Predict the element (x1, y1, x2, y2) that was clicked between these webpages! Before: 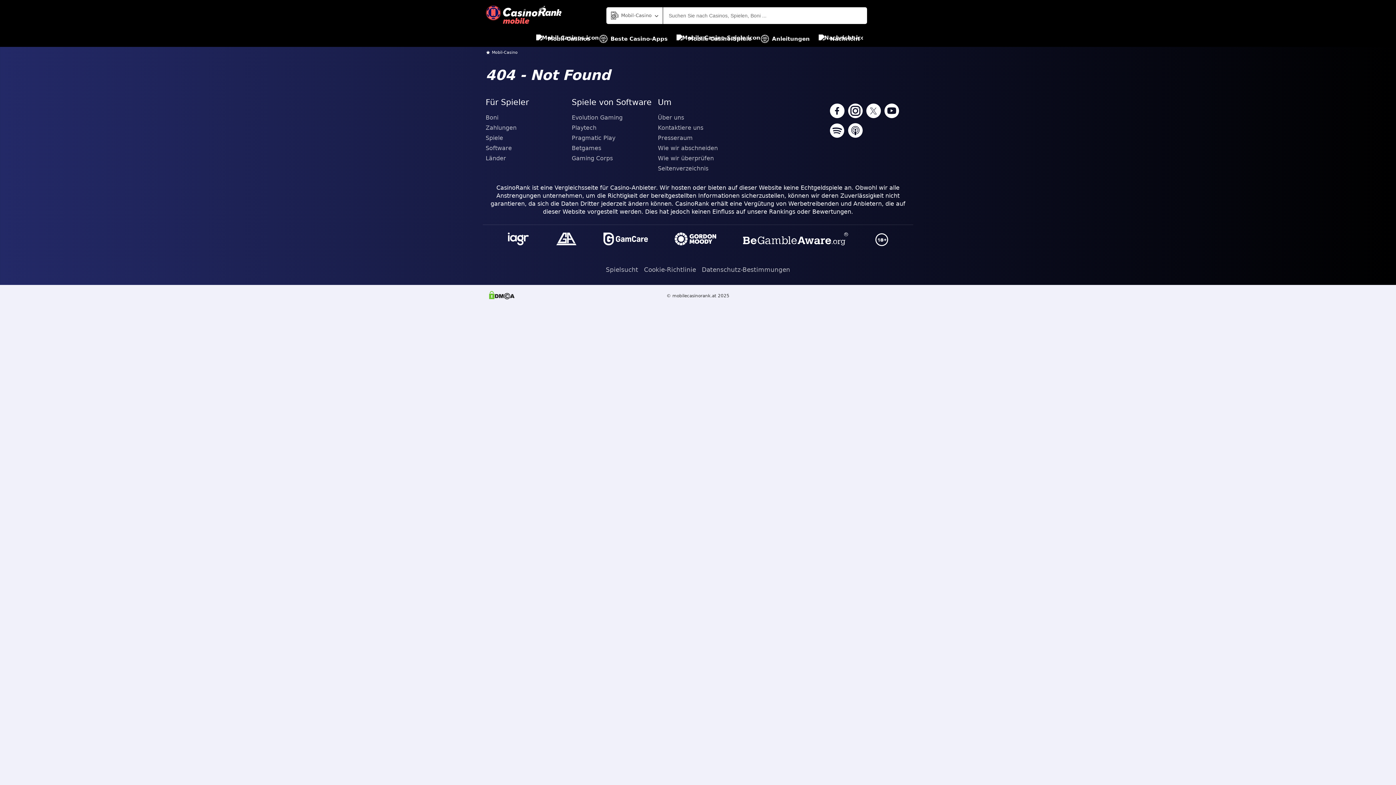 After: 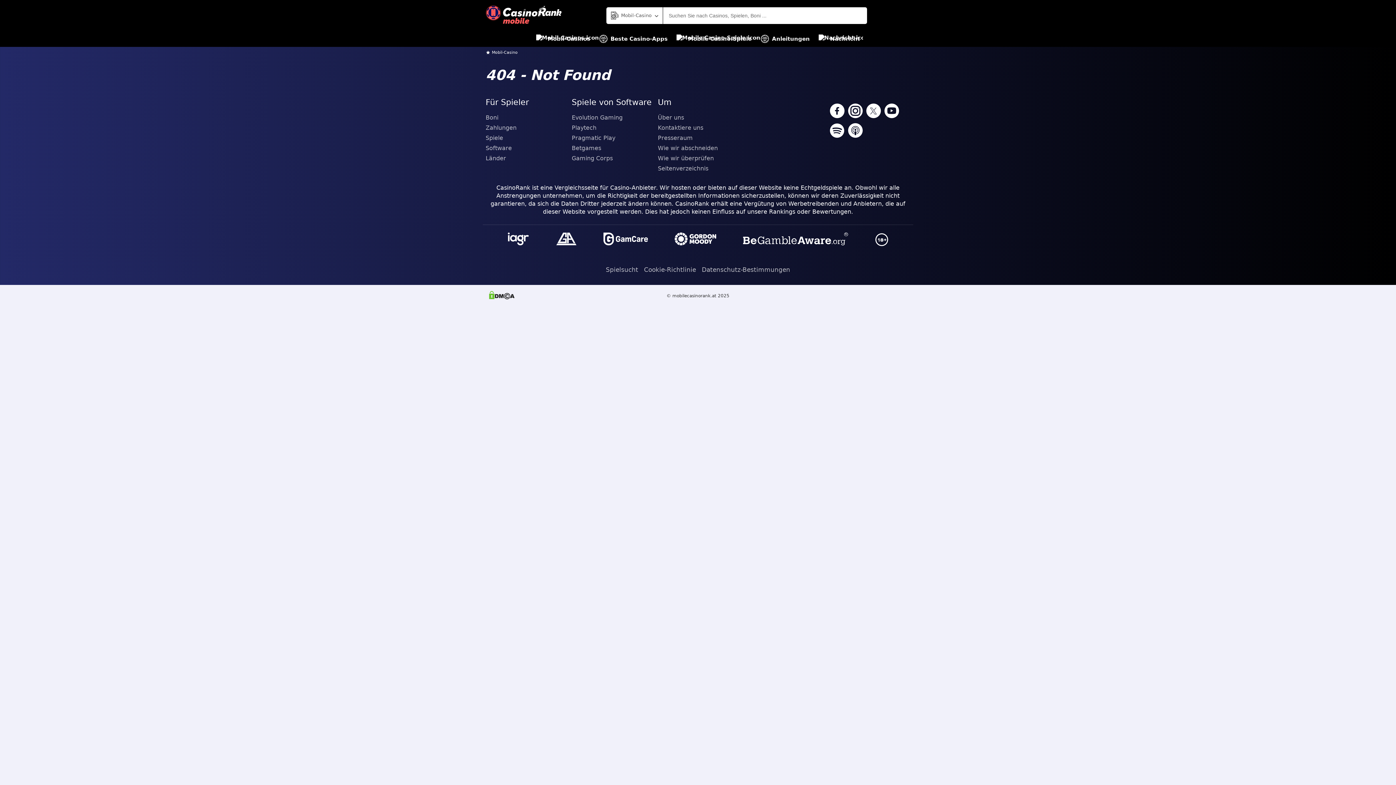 Action: bbox: (741, 230, 850, 248)